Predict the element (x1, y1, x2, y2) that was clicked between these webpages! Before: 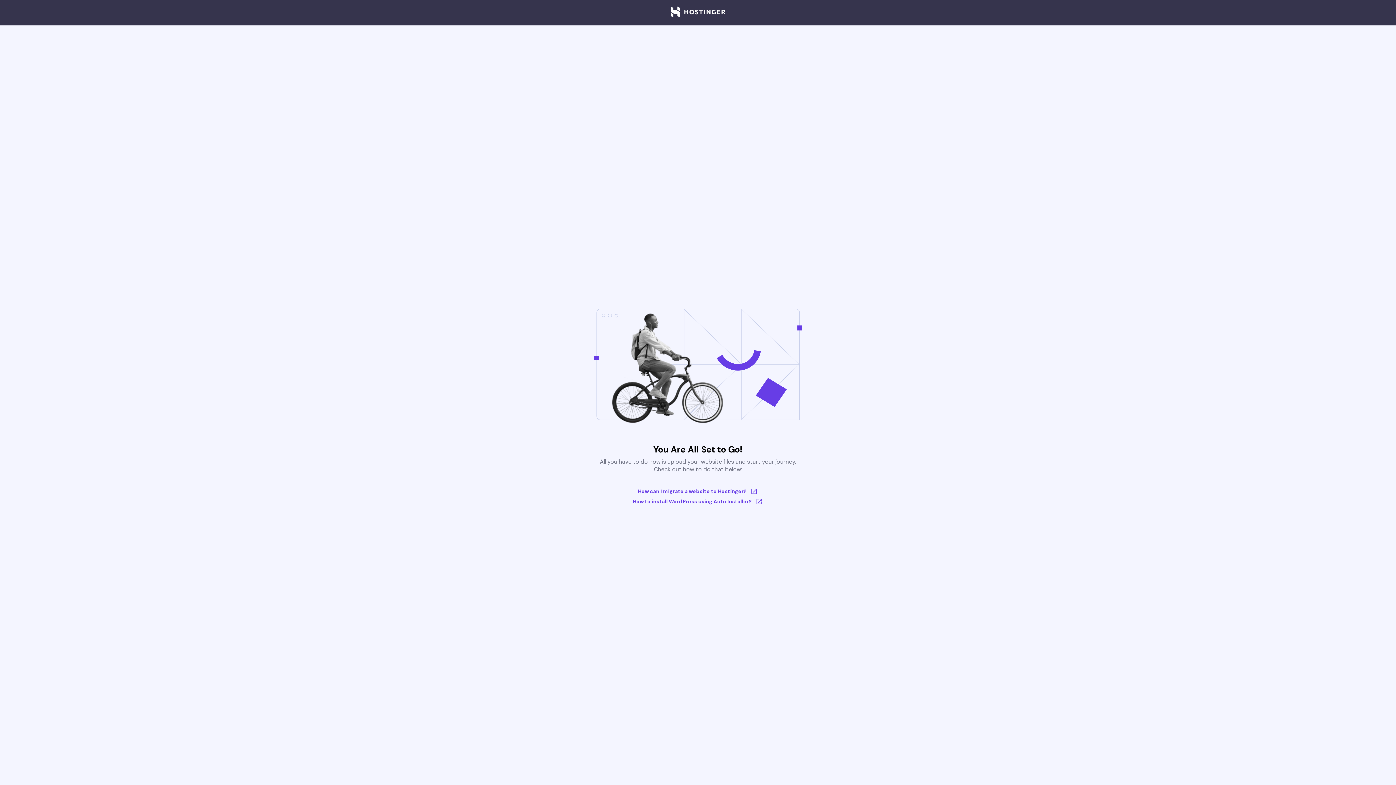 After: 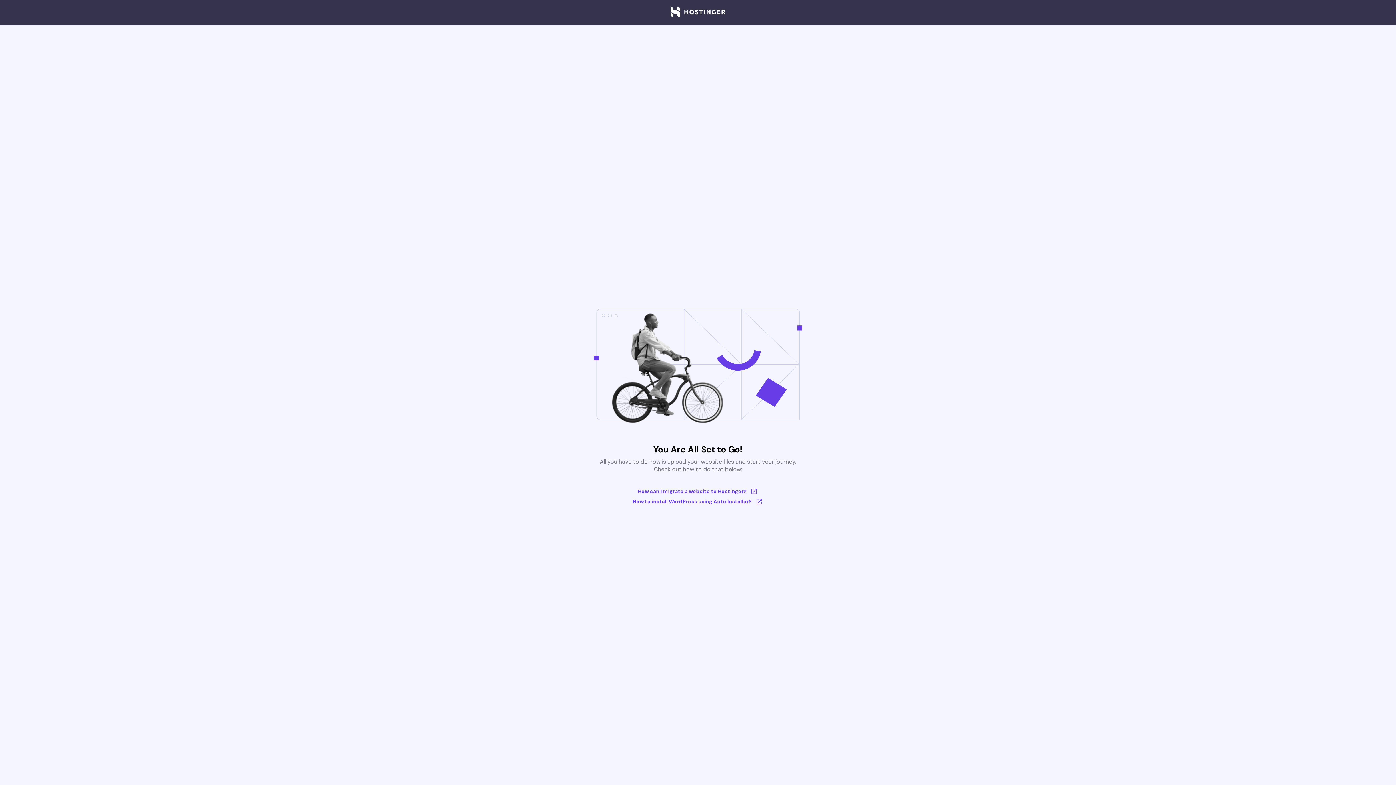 Action: bbox: (633, 488, 763, 495) label: How can I migrate a website to Hostinger?